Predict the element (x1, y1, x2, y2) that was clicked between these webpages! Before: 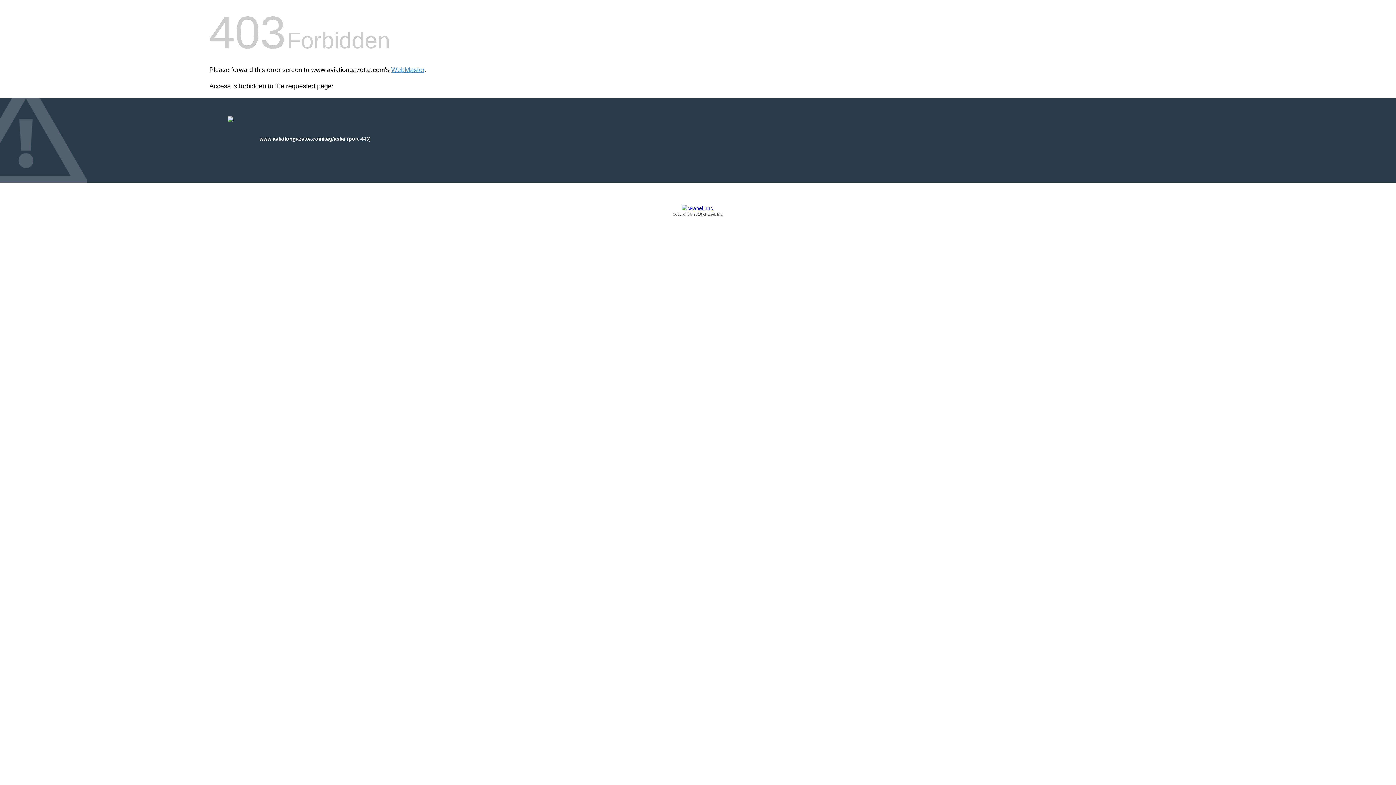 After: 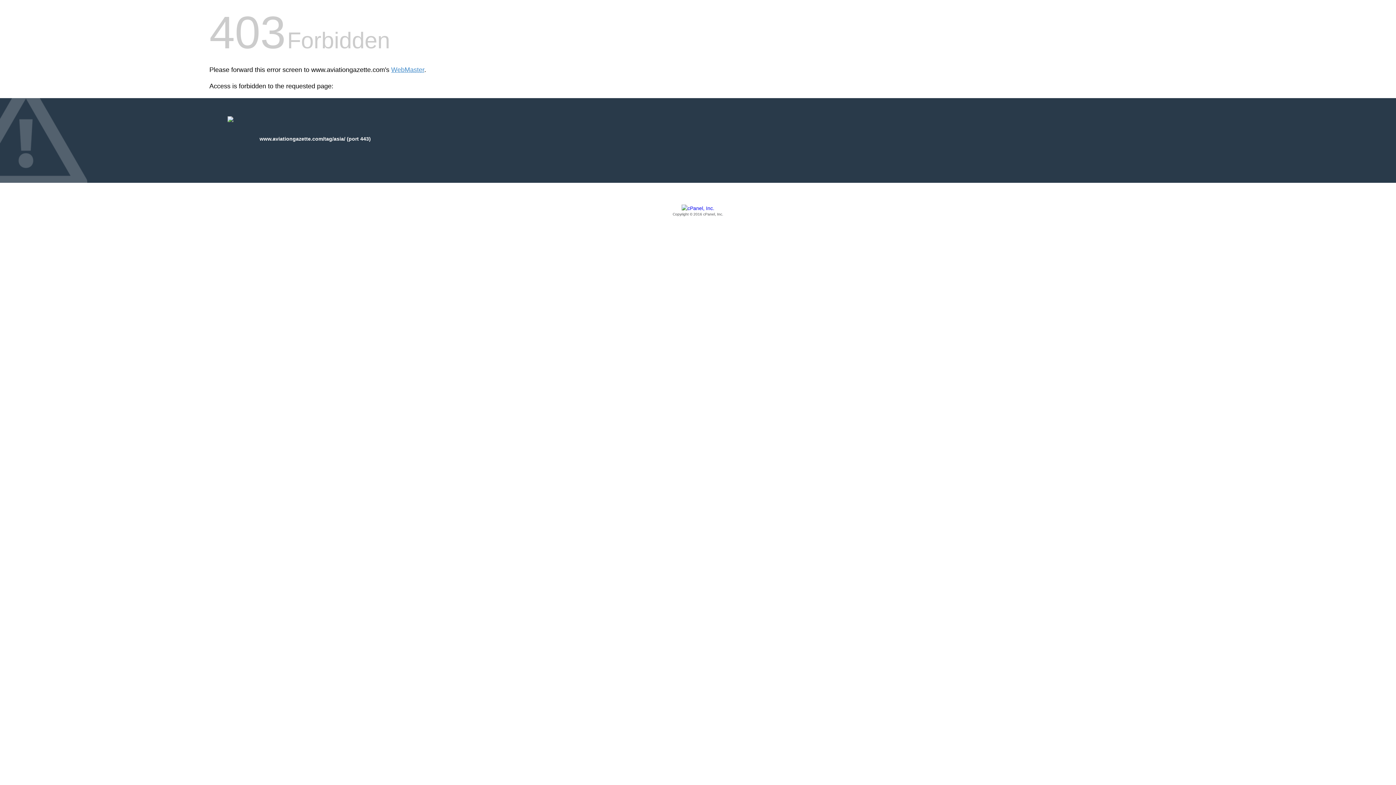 Action: label: Copyright © 2016 cPanel, Inc. bbox: (209, 205, 1186, 217)